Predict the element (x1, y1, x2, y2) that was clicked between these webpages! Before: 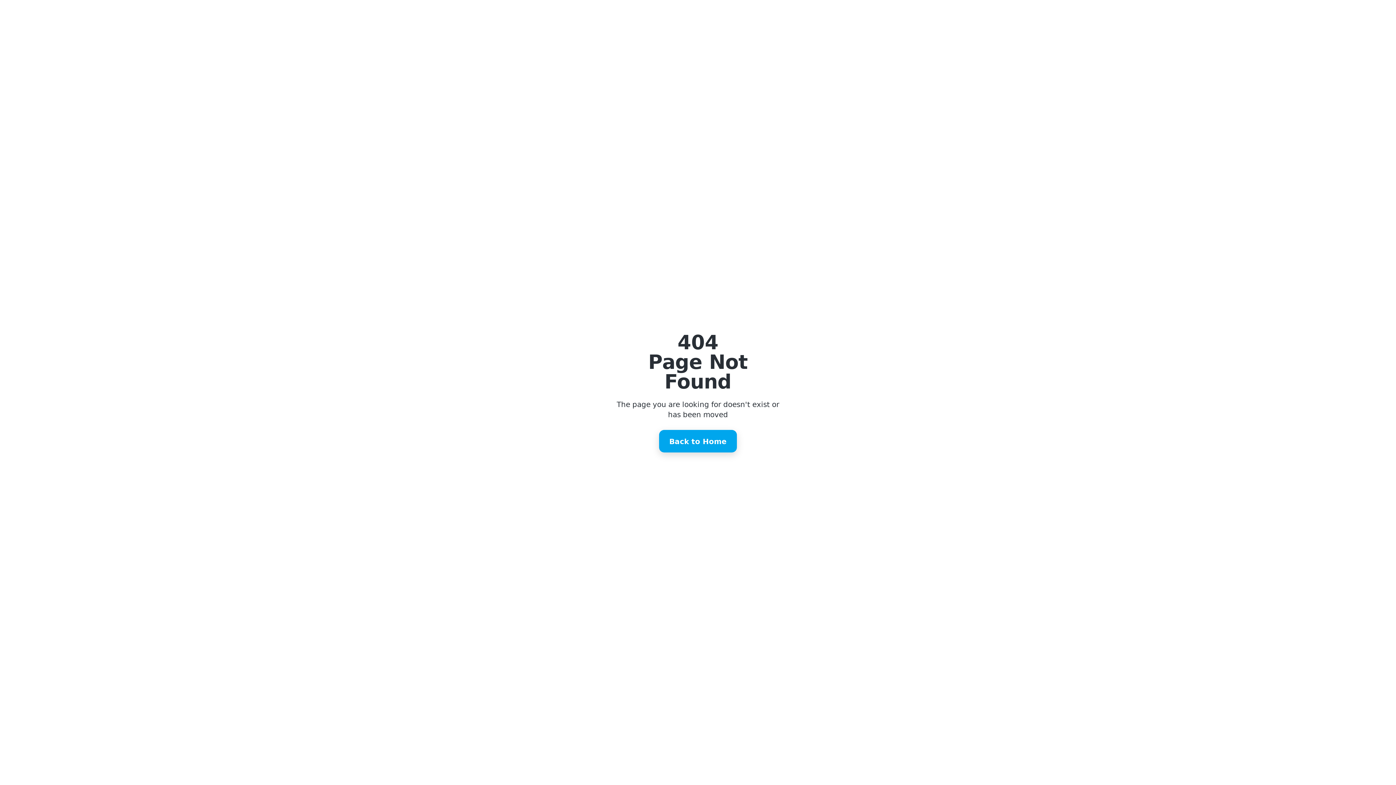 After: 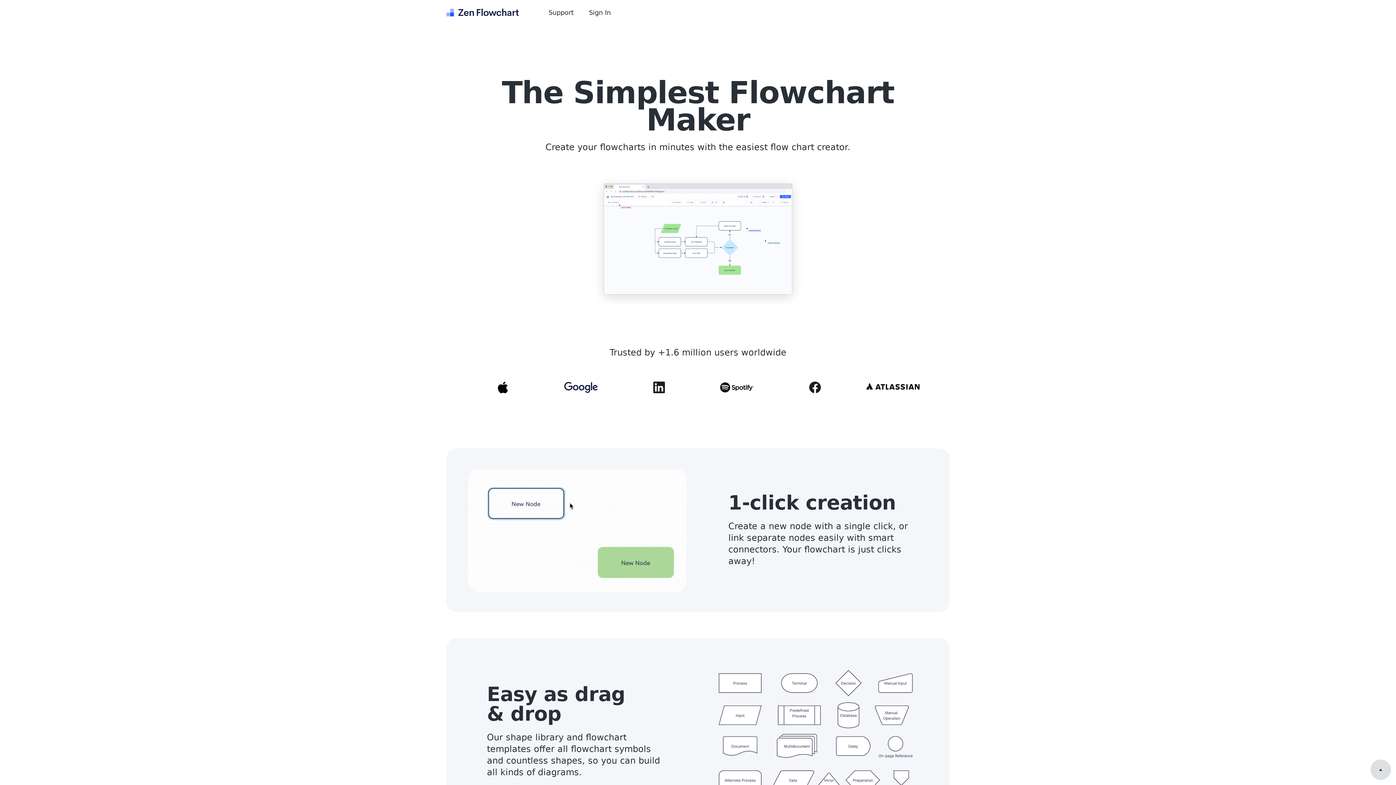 Action: label: Back to Home bbox: (659, 430, 737, 452)